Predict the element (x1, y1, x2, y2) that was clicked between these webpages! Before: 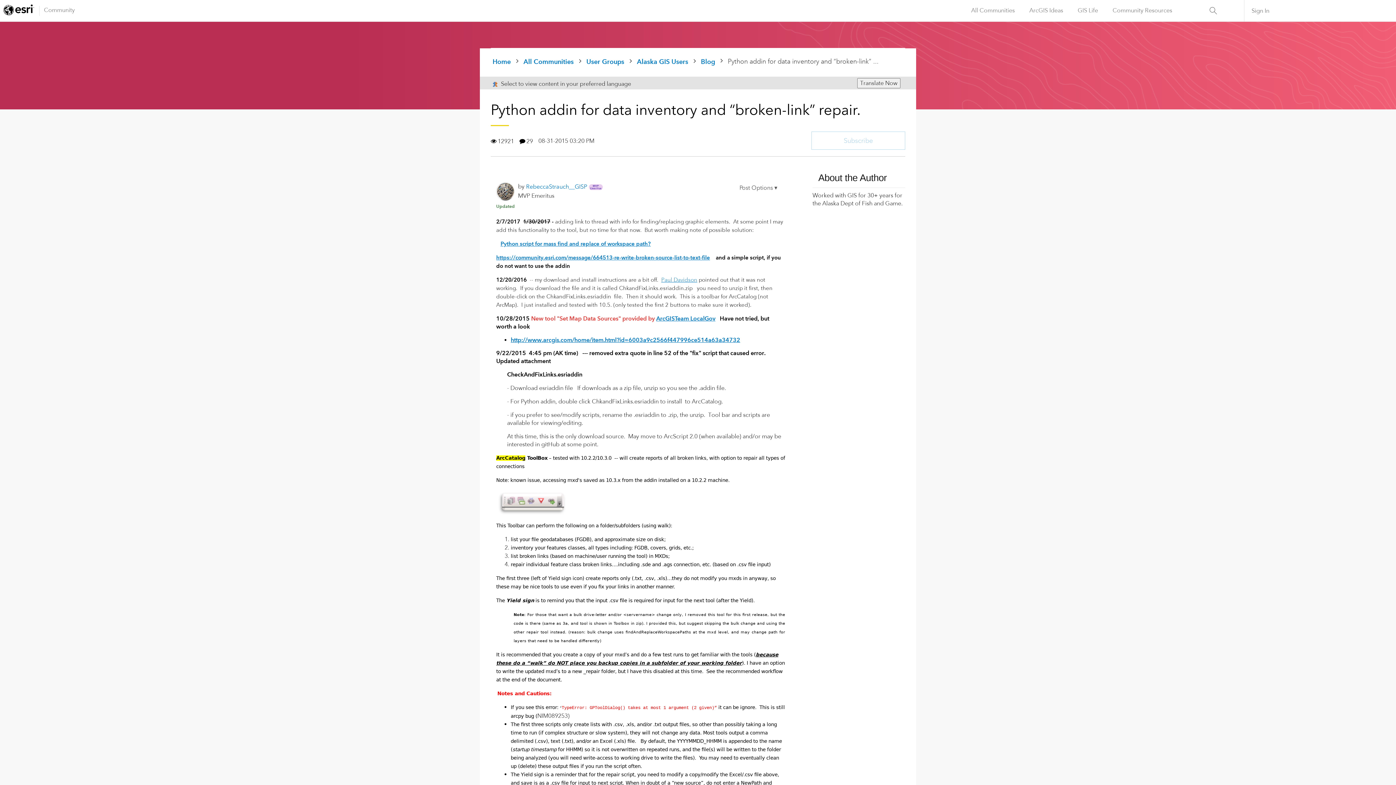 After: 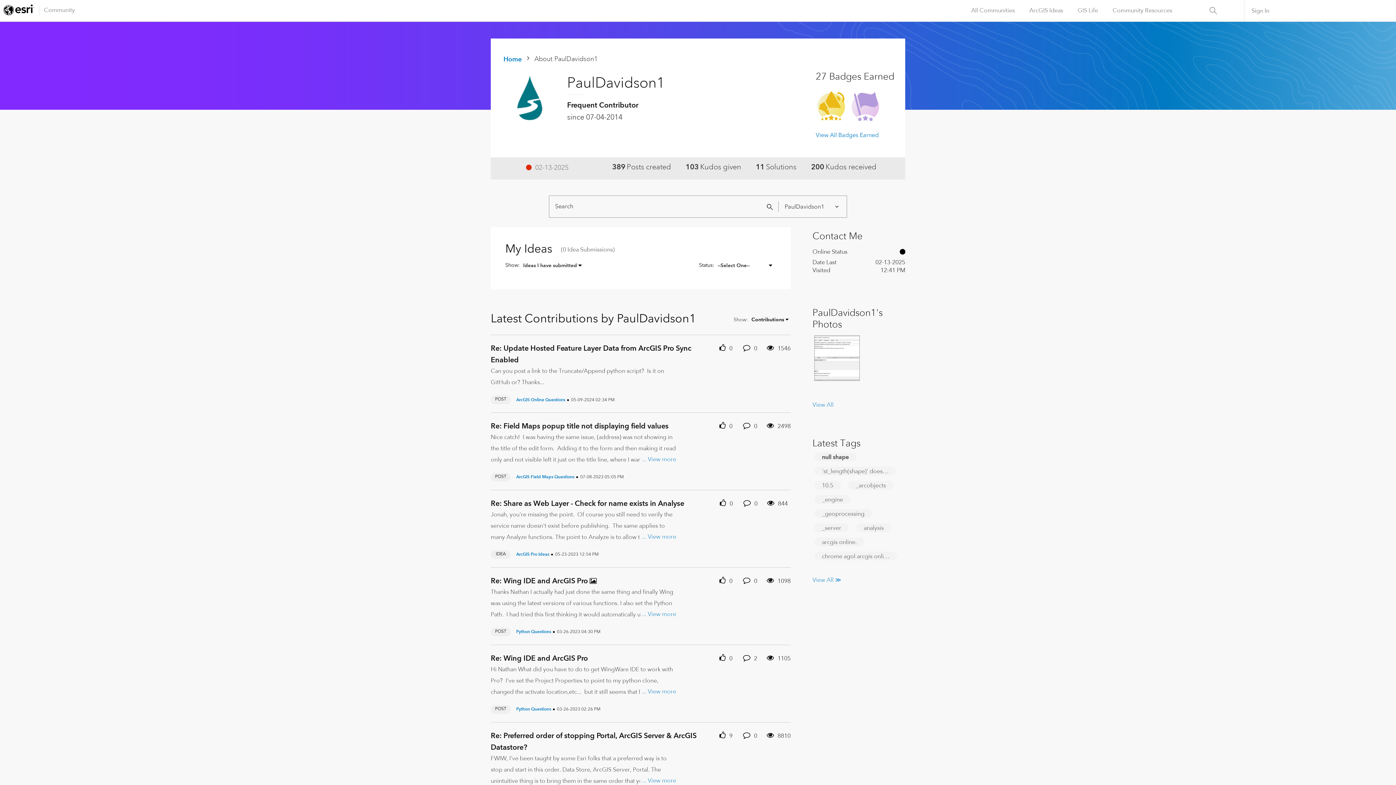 Action: bbox: (661, 276, 697, 283) label: Paul Davidson